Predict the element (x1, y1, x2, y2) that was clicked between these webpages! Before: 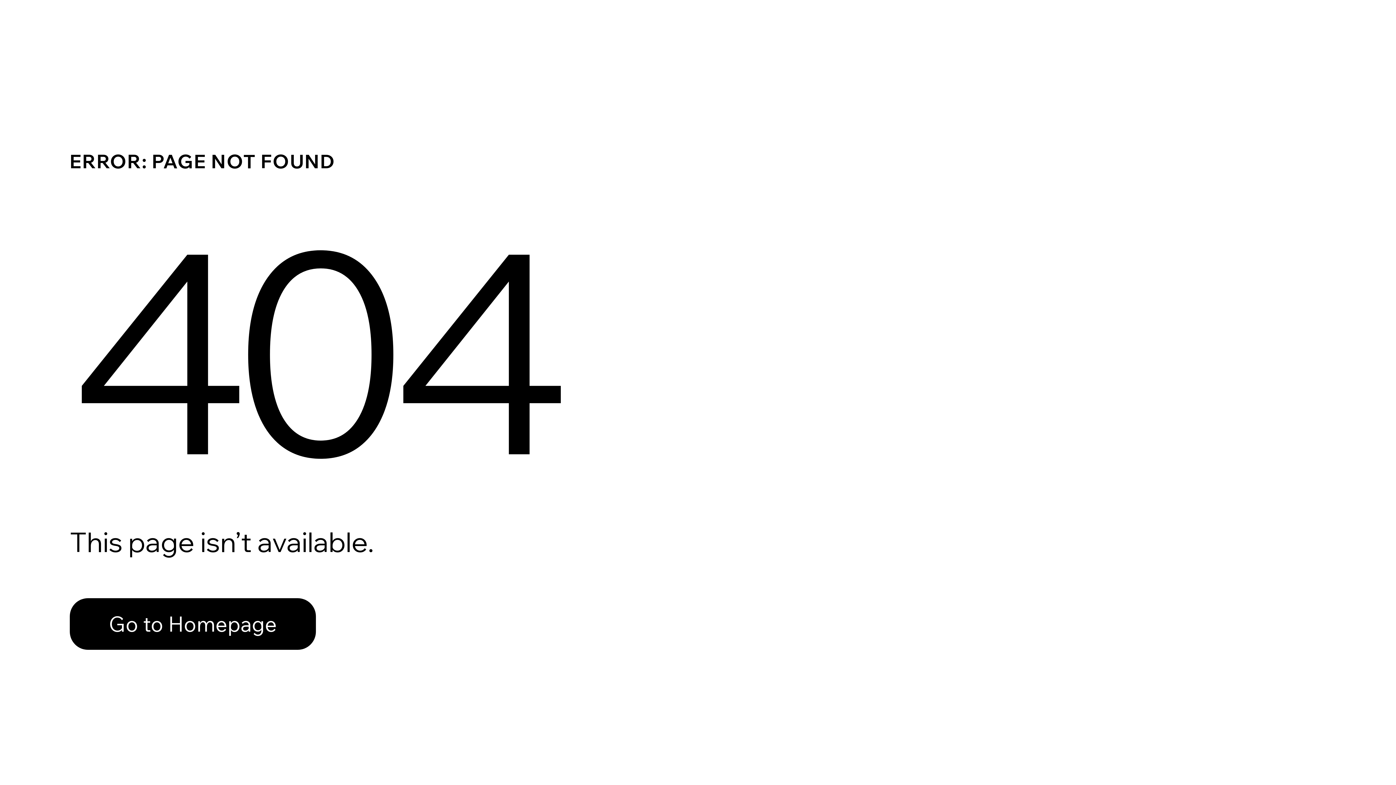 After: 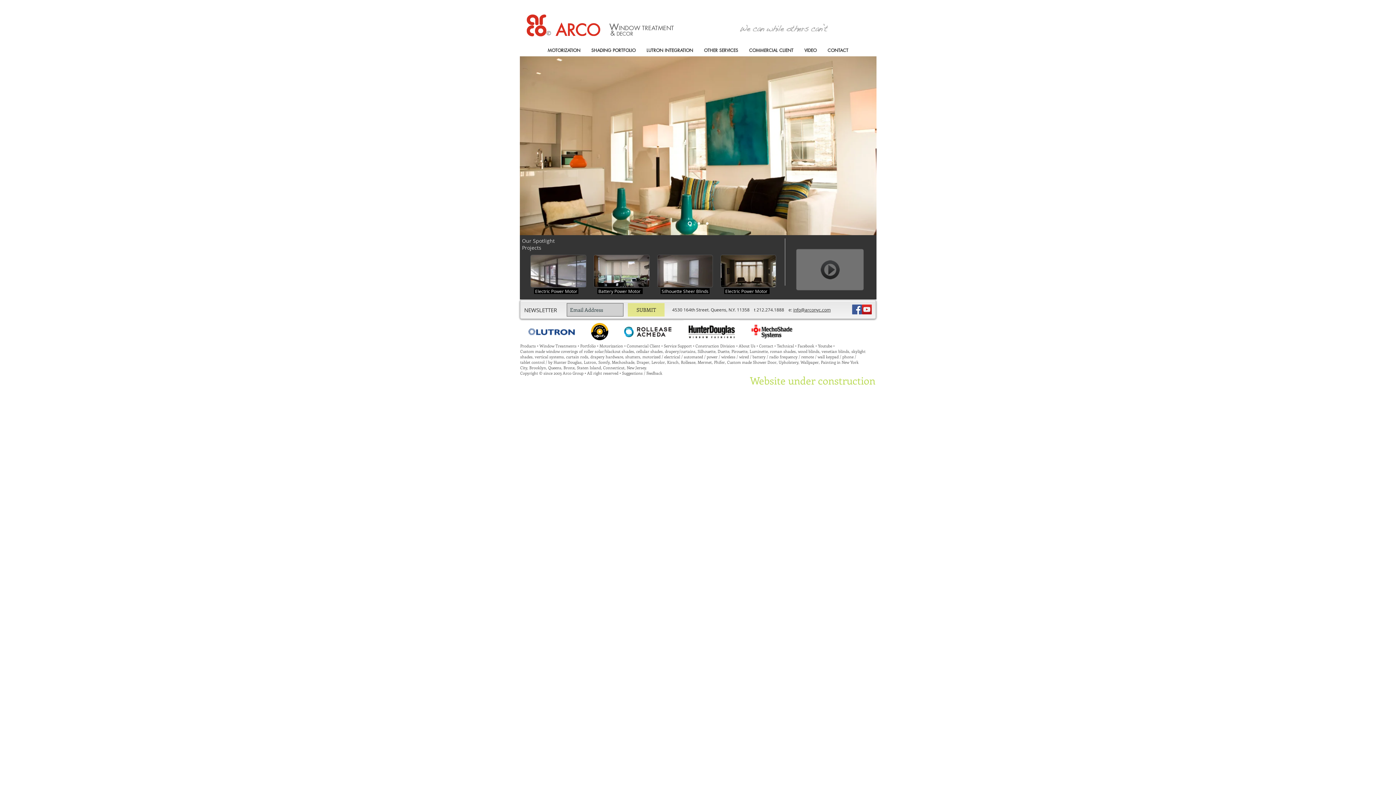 Action: label: Go to Homepage bbox: (69, 582, 768, 659)